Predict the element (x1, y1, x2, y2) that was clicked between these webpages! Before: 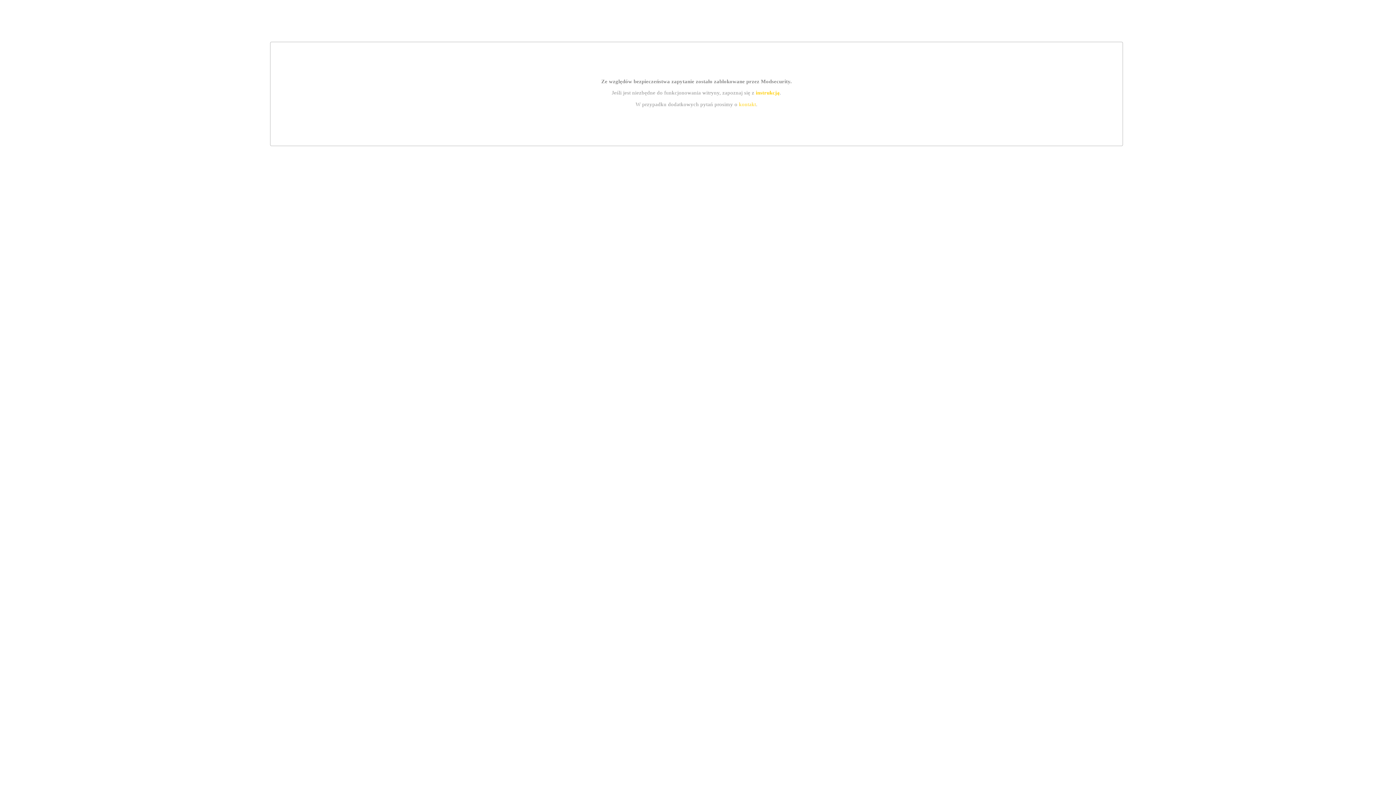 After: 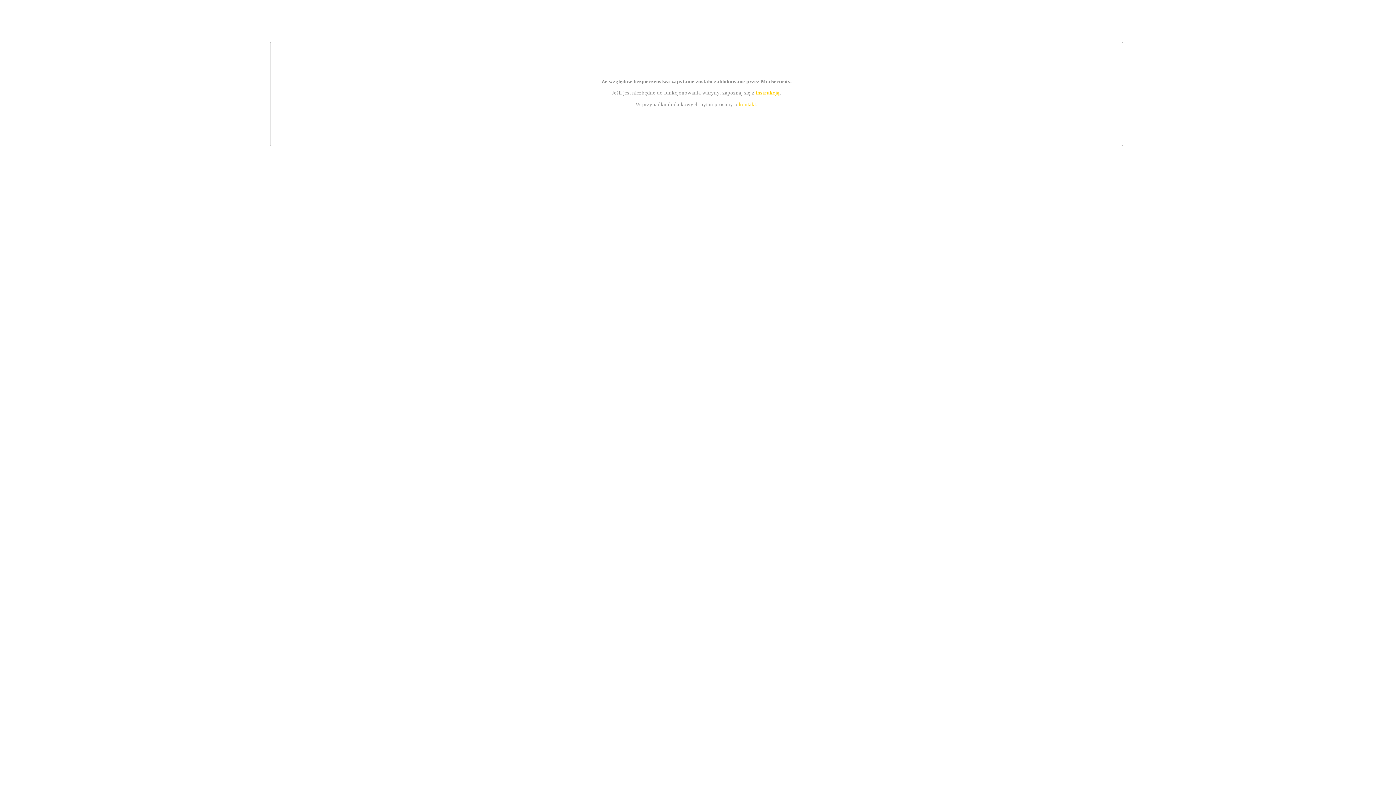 Action: label: instrukcją bbox: (755, 89, 779, 95)